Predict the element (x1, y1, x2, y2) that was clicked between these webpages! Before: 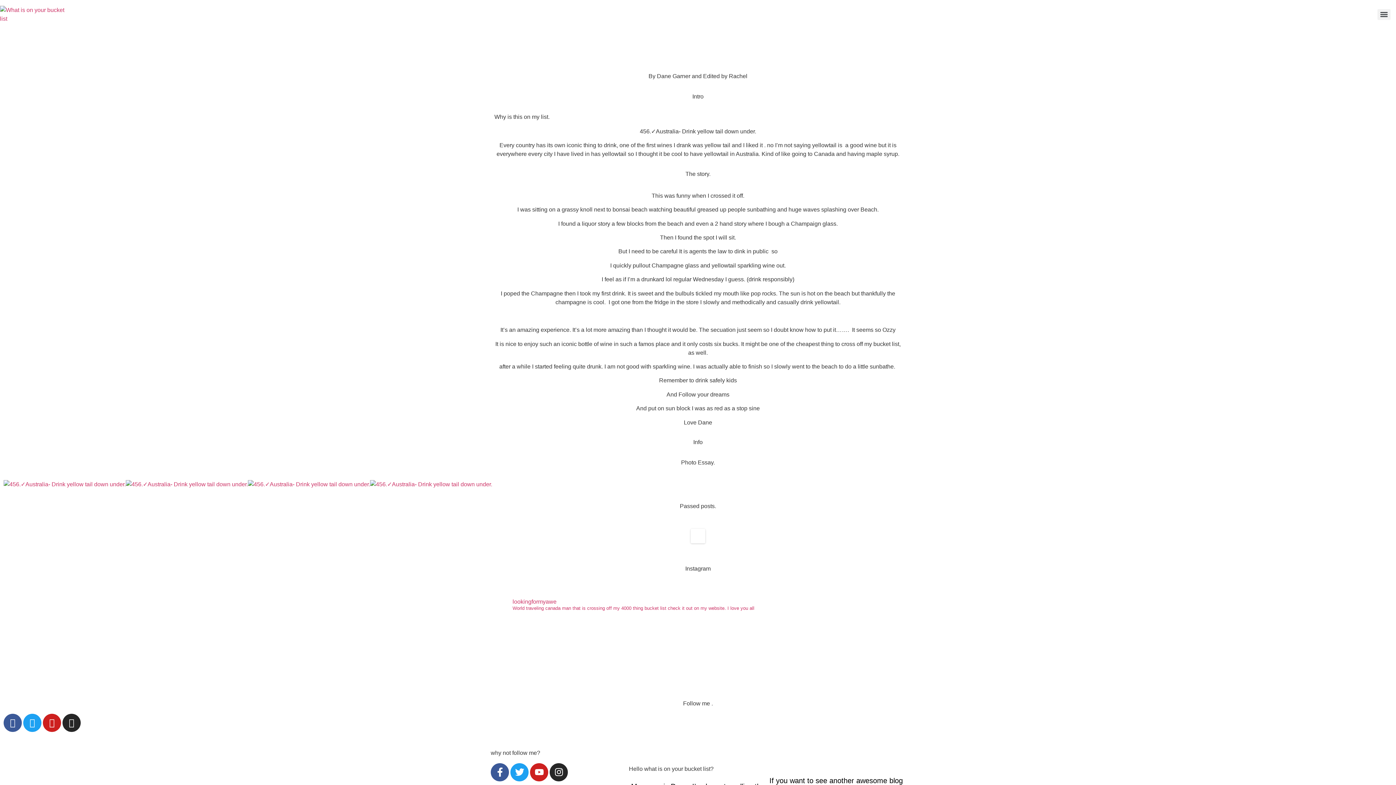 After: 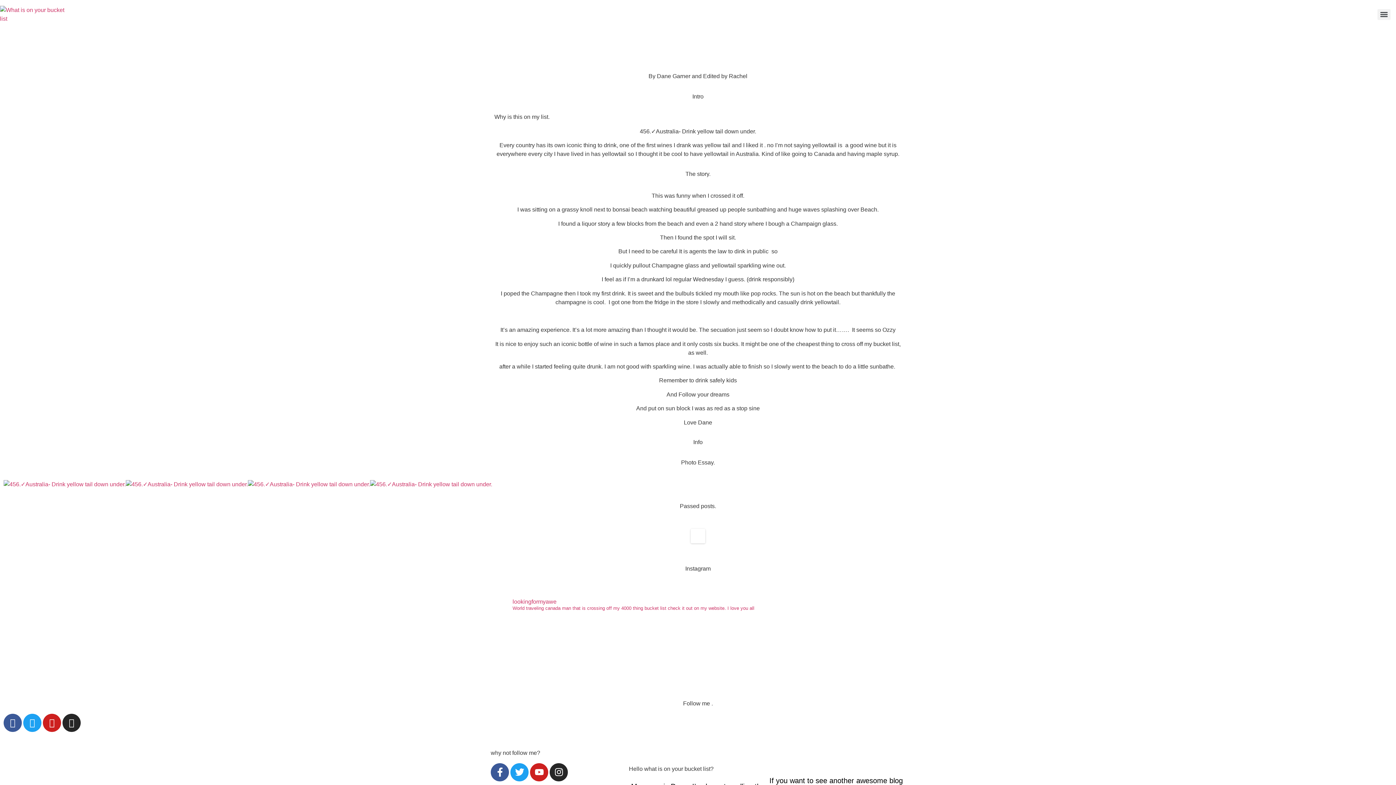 Action: label: Little bit of a photo dump from the past couple da bbox: (494, 622, 596, 640)